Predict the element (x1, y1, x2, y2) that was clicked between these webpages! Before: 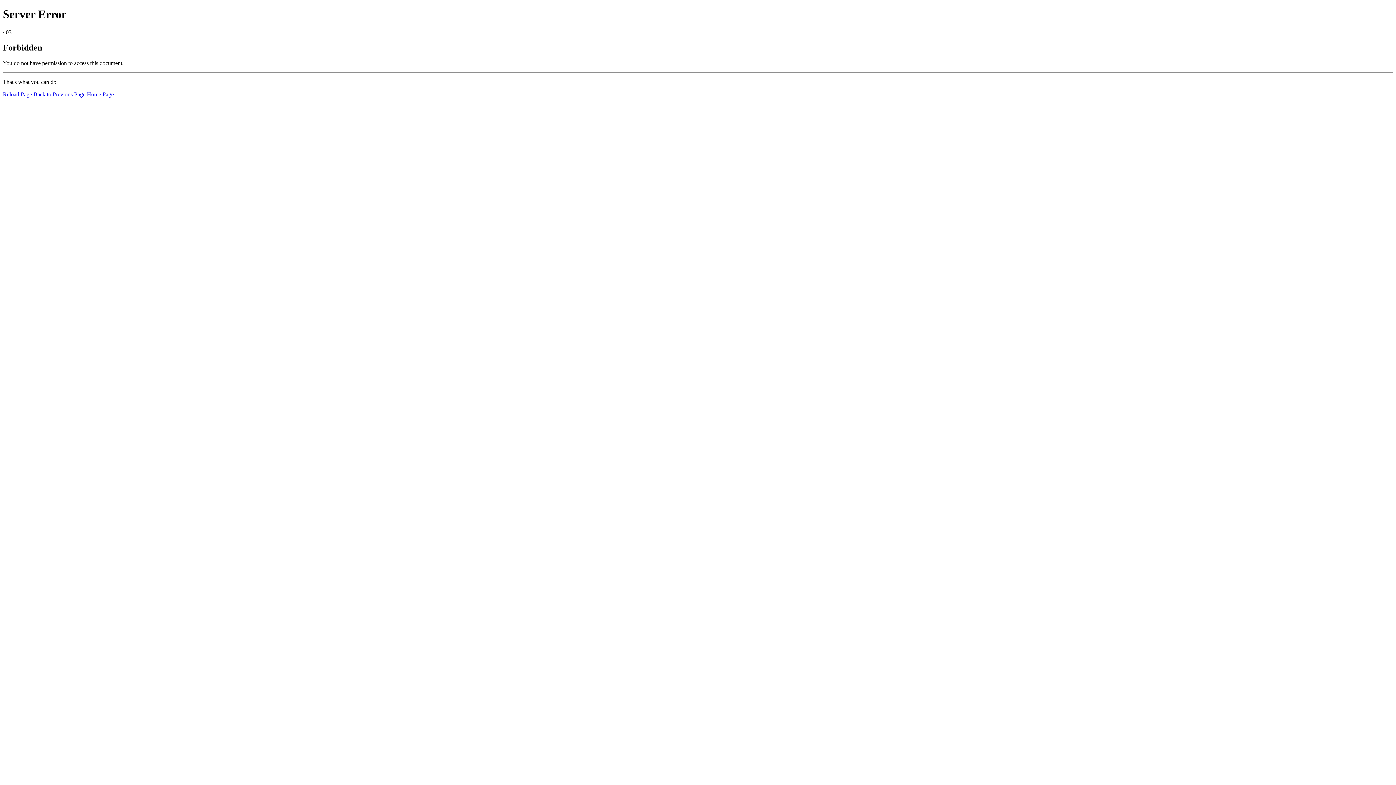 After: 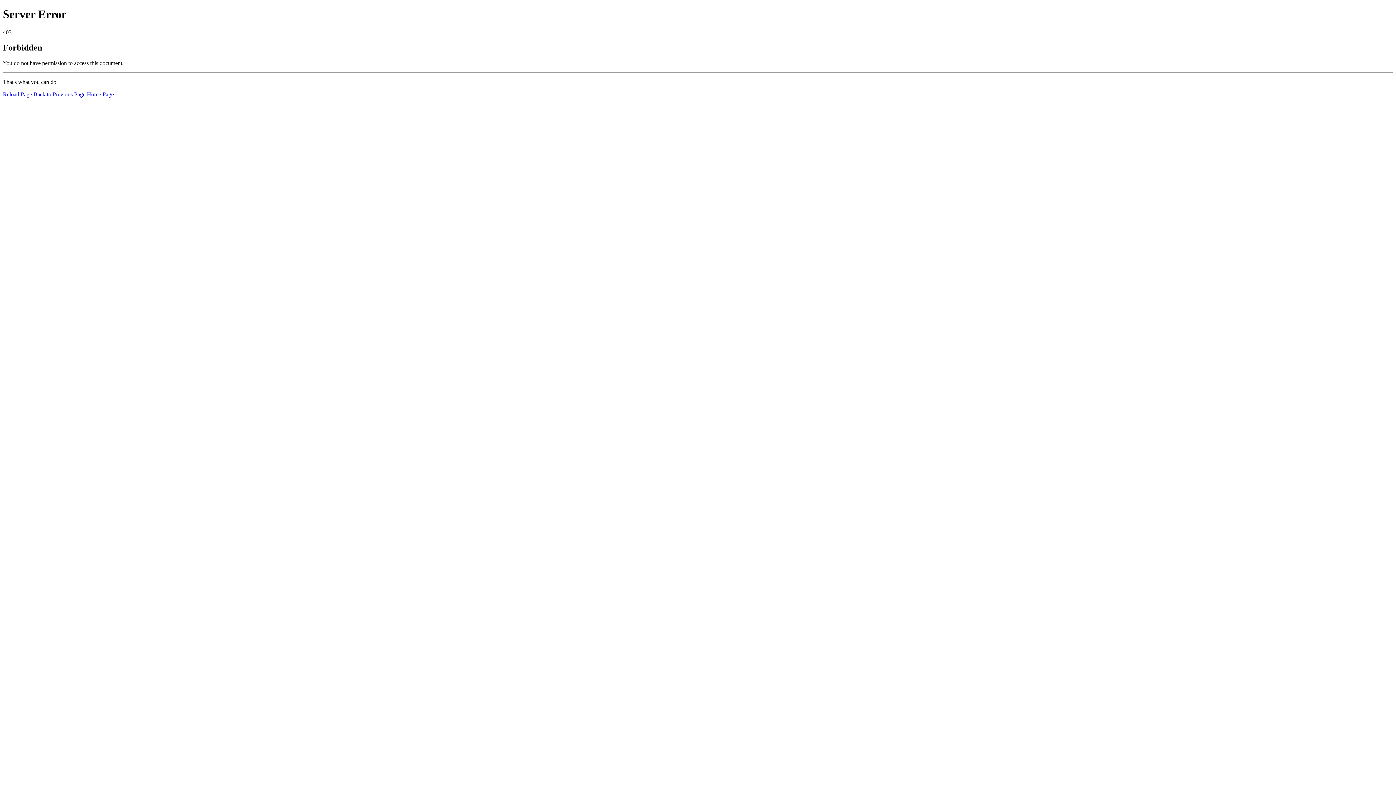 Action: label: Home Page bbox: (86, 91, 113, 97)